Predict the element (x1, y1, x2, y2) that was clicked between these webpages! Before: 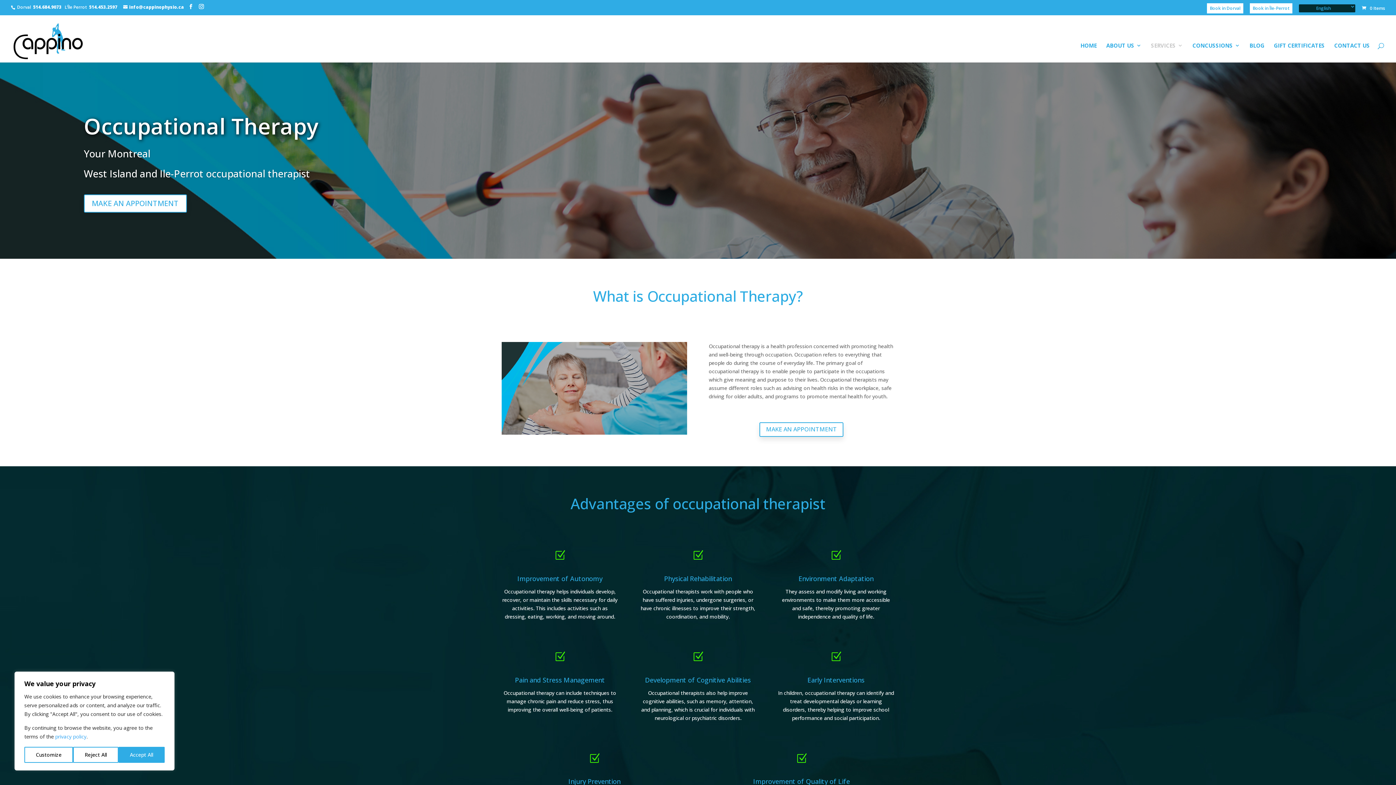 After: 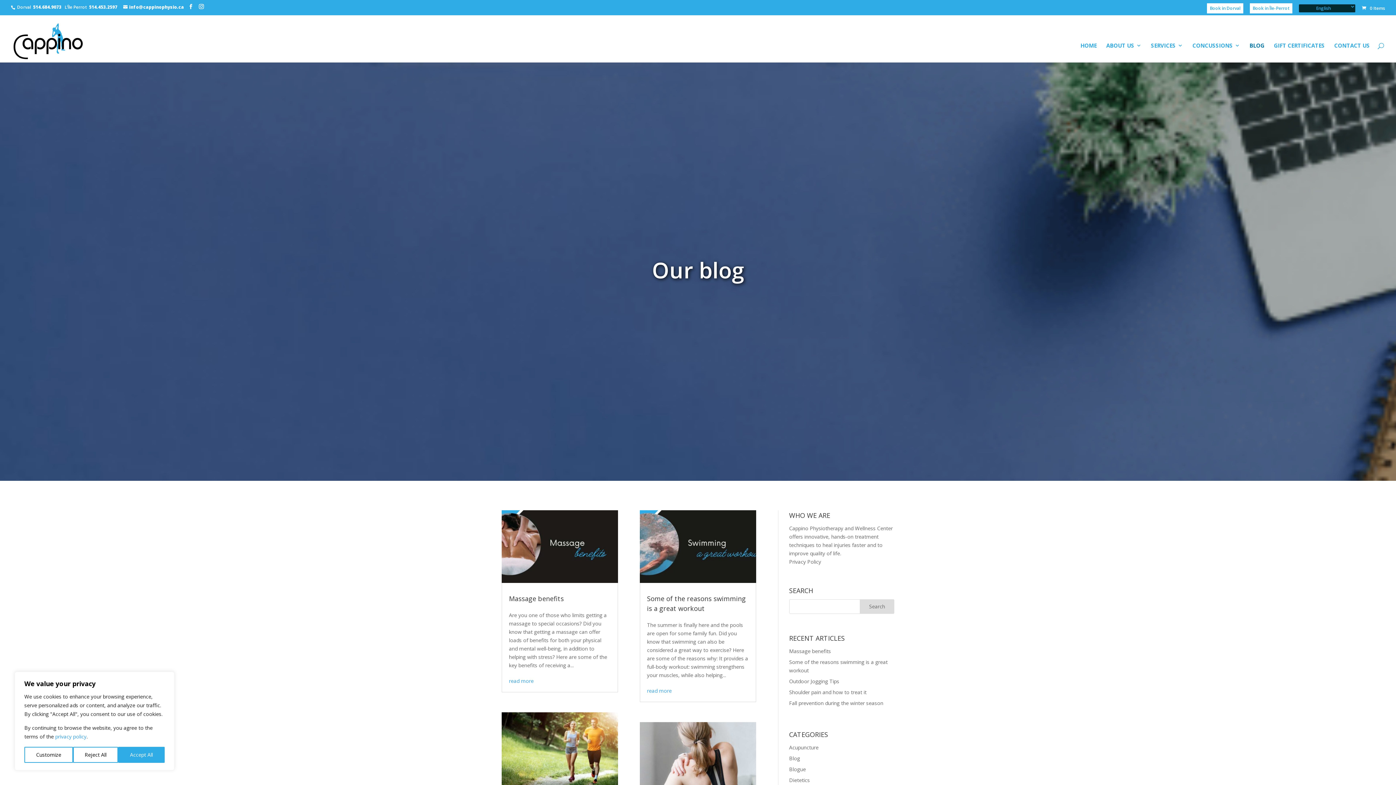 Action: bbox: (1249, 42, 1264, 62) label: BLOG